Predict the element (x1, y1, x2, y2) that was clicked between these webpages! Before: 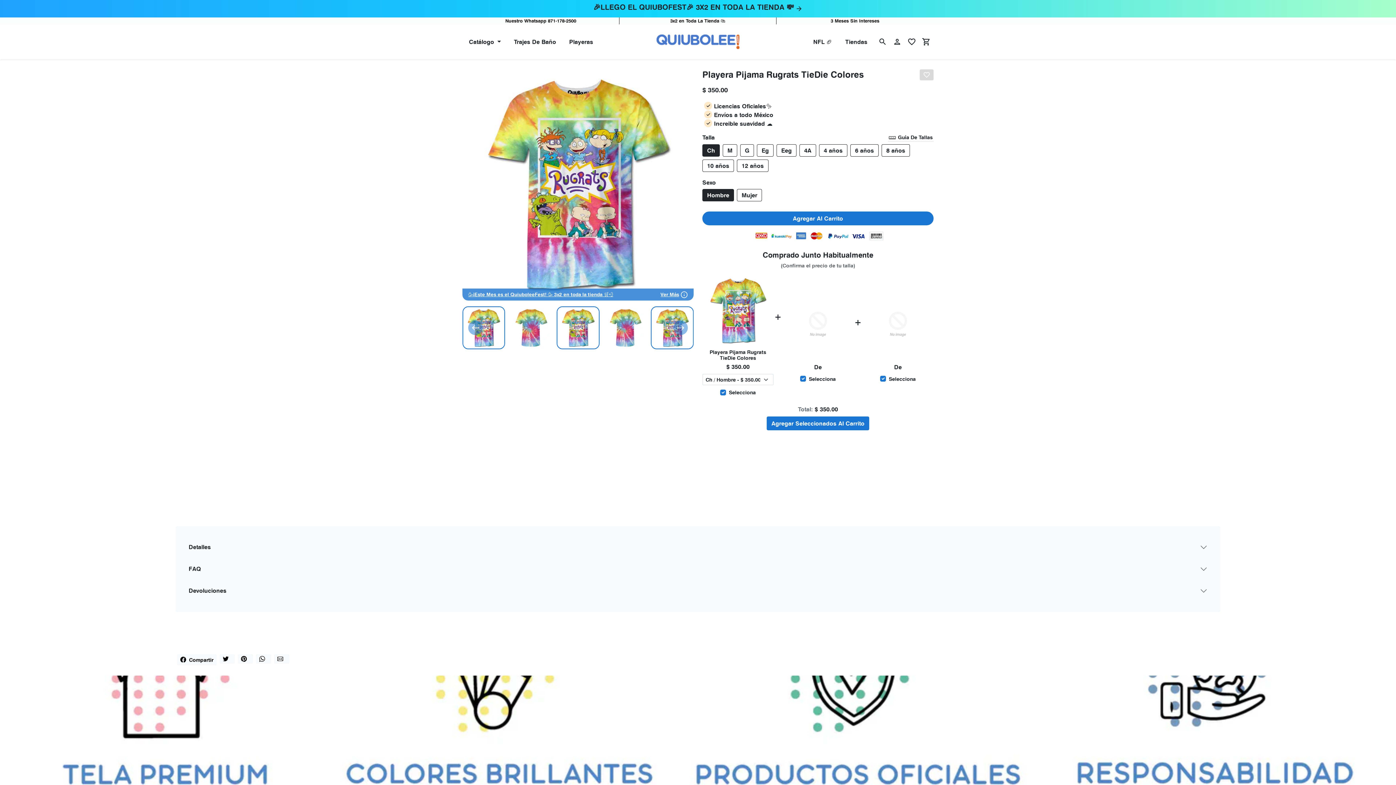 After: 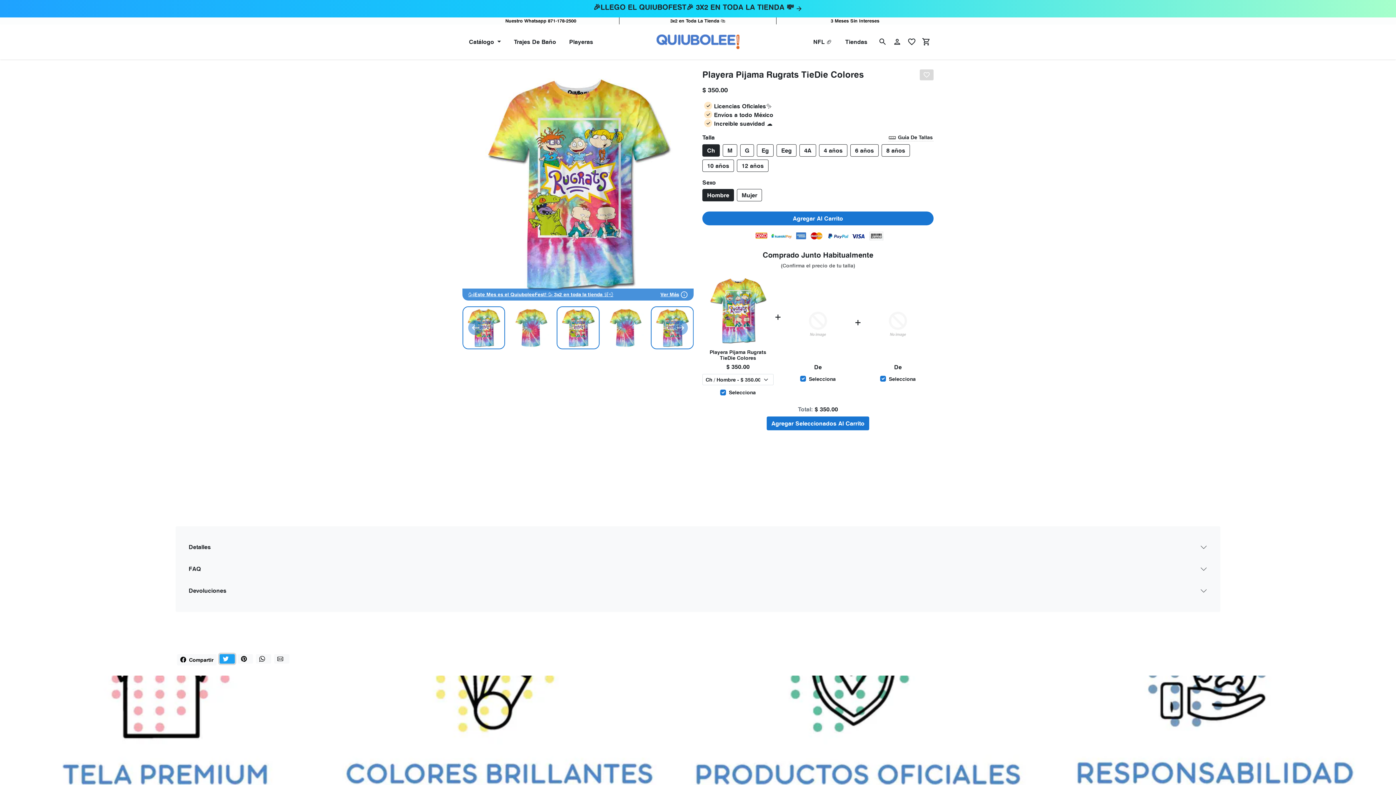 Action: bbox: (219, 654, 234, 663)